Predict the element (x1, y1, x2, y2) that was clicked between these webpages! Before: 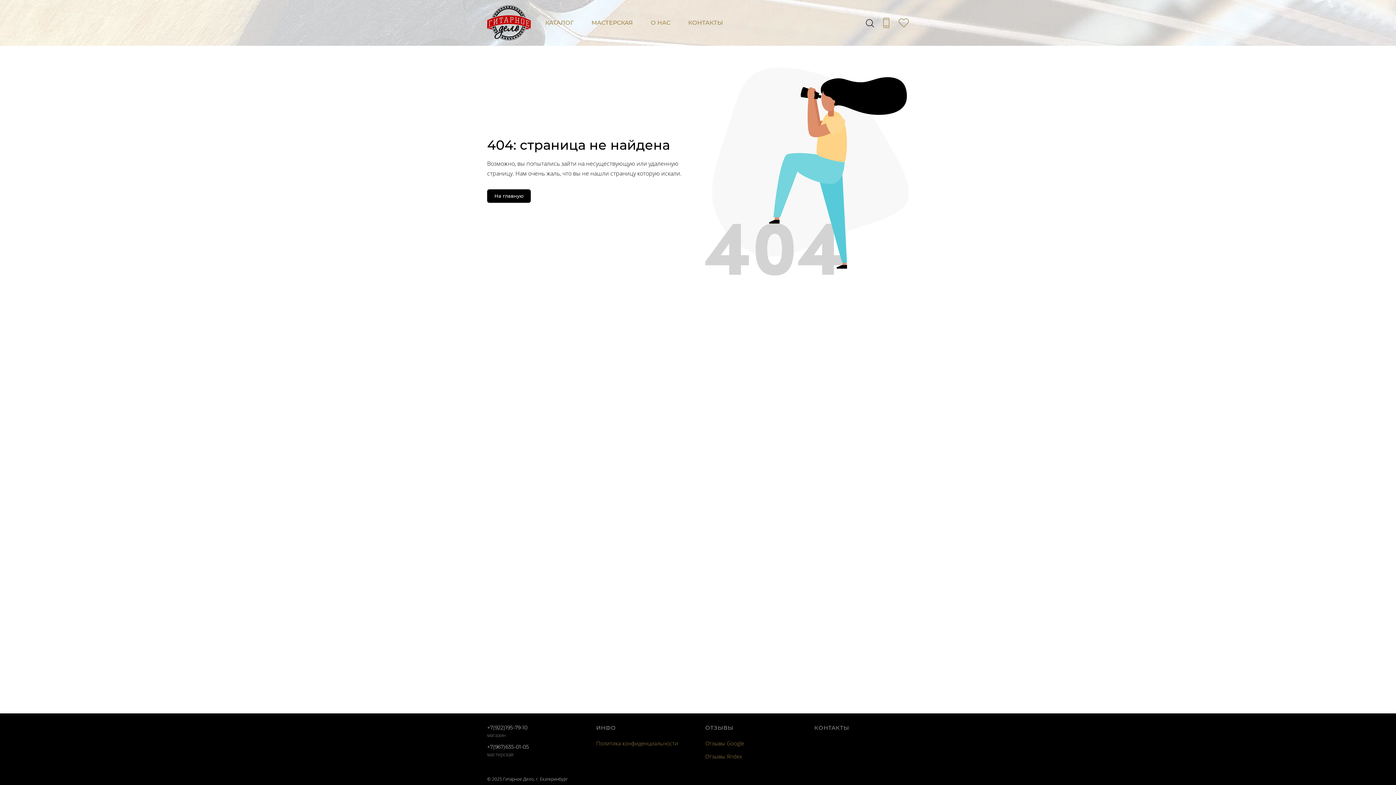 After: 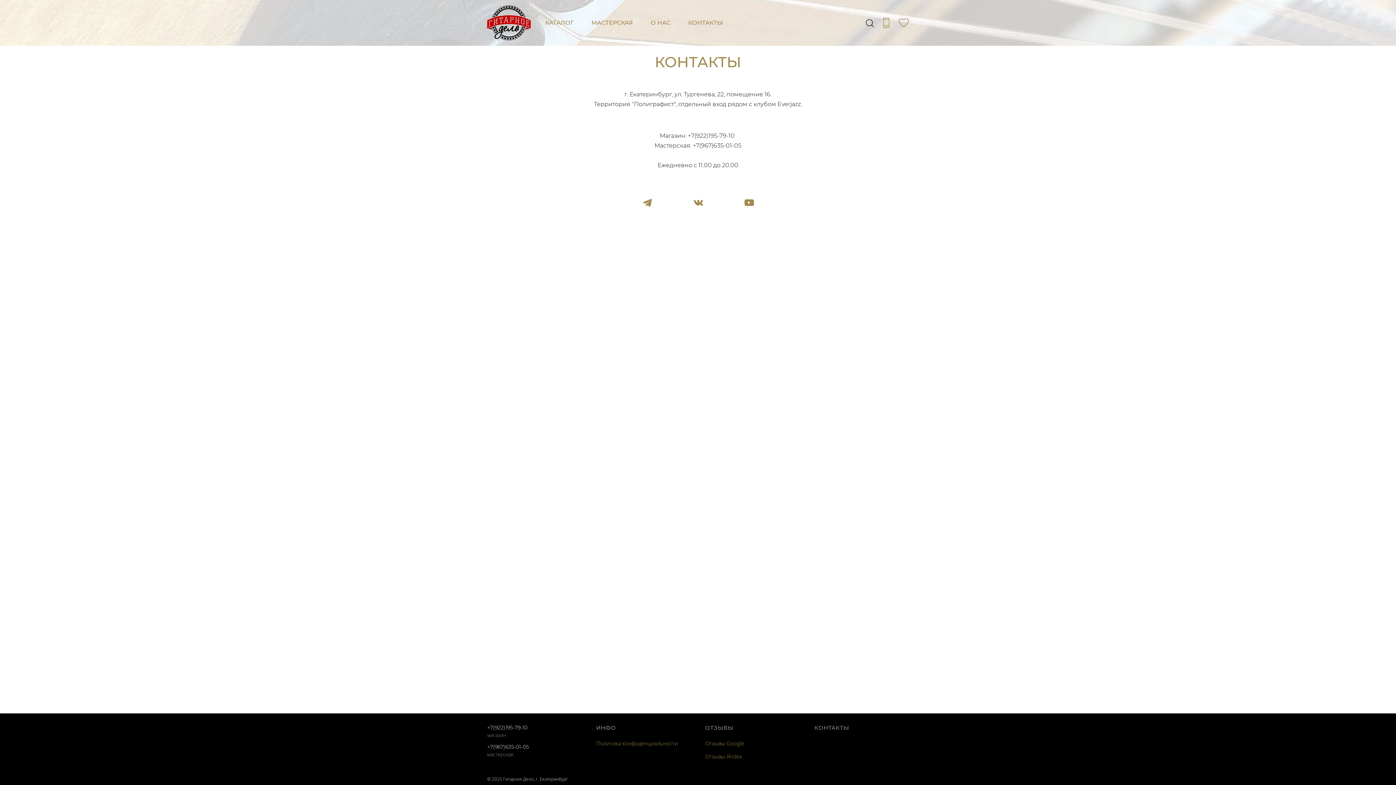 Action: label: КОНТАКТЫ bbox: (688, 17, 723, 28)